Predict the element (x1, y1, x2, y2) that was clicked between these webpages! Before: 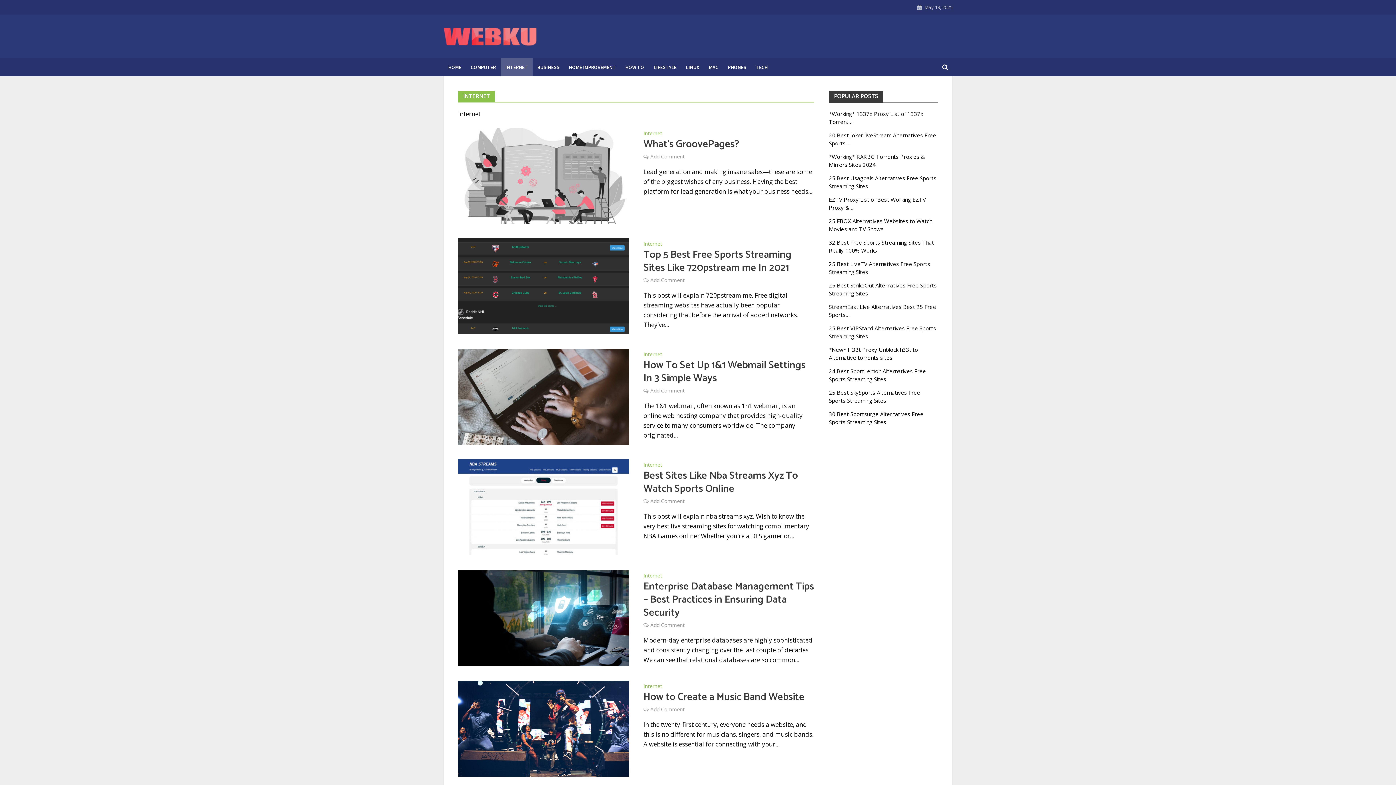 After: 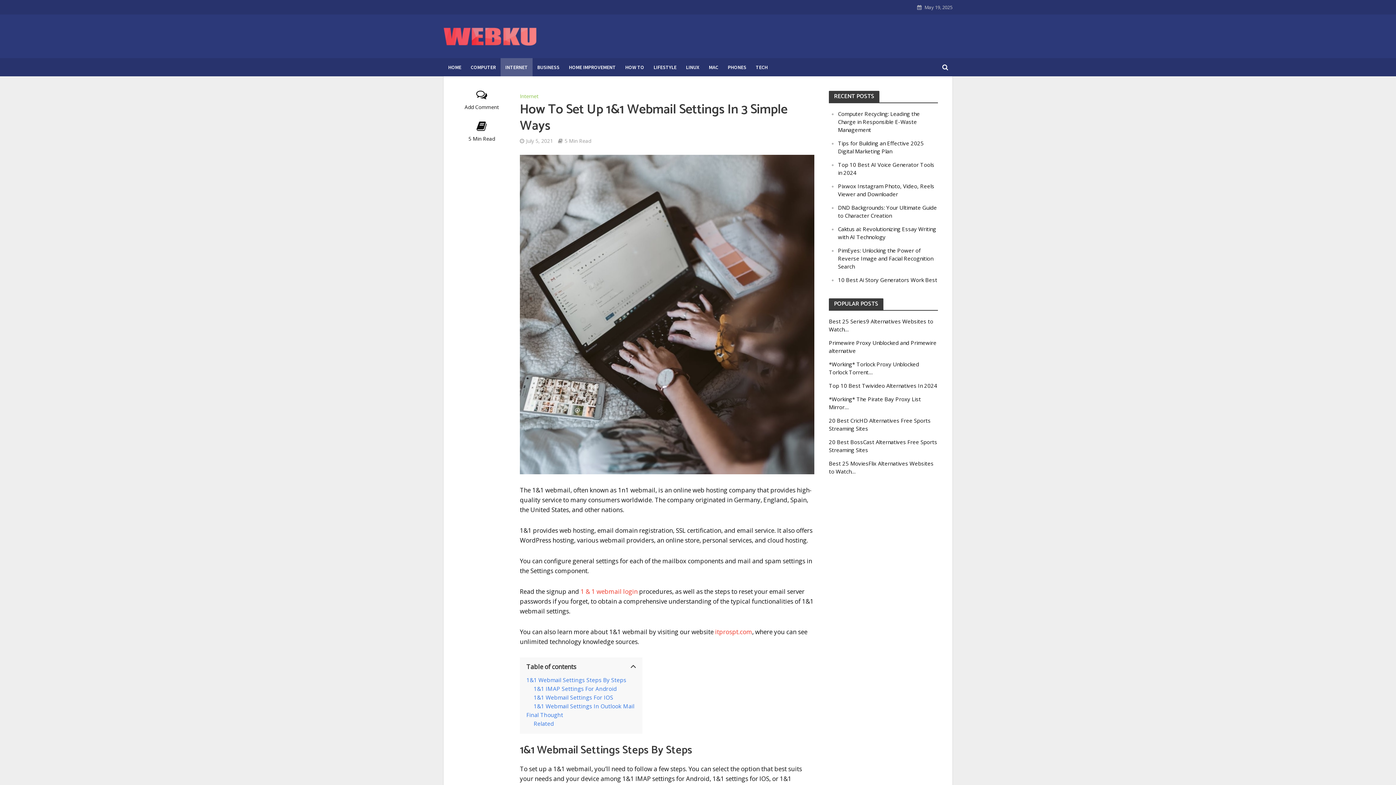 Action: bbox: (643, 359, 814, 385) label: How To Set Up 1&1 Webmail Settings In 3 Simple Ways